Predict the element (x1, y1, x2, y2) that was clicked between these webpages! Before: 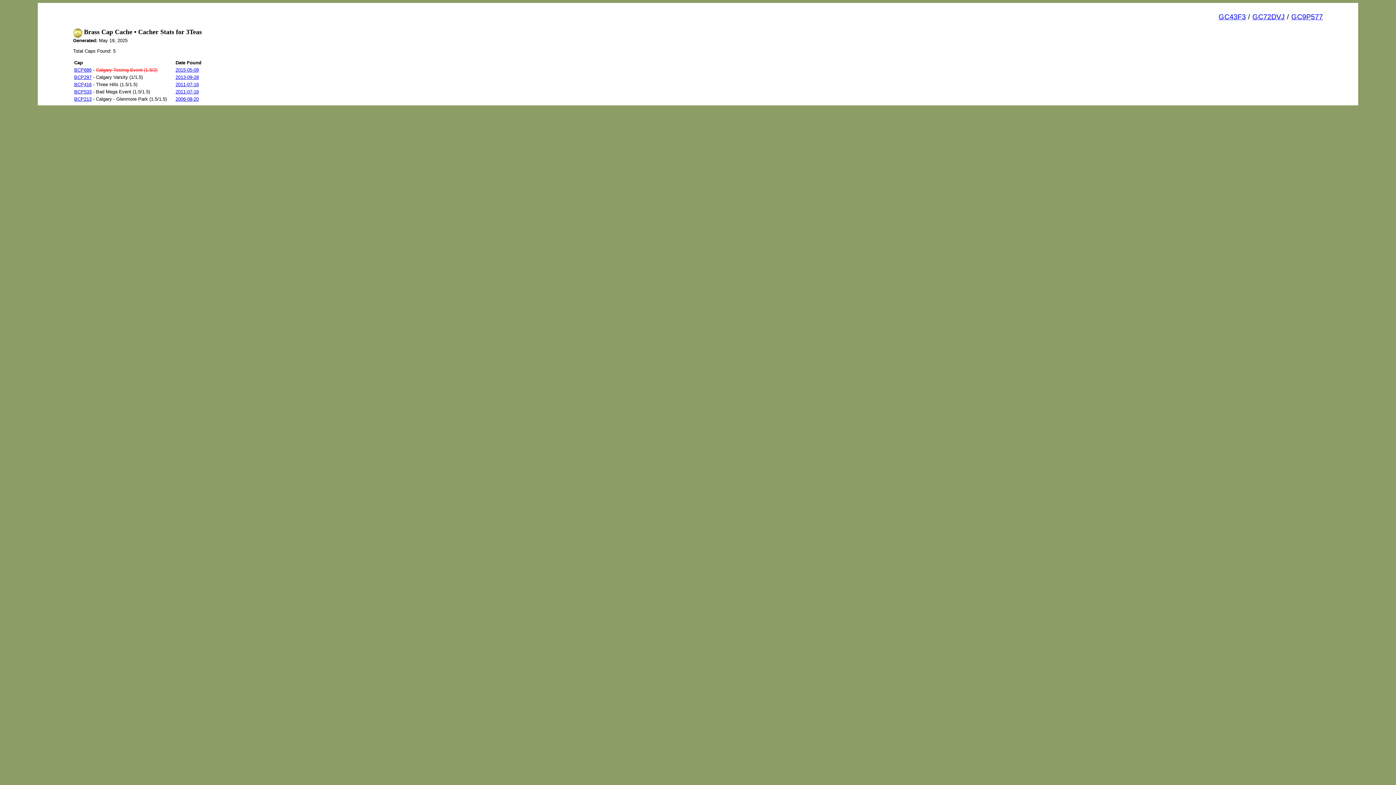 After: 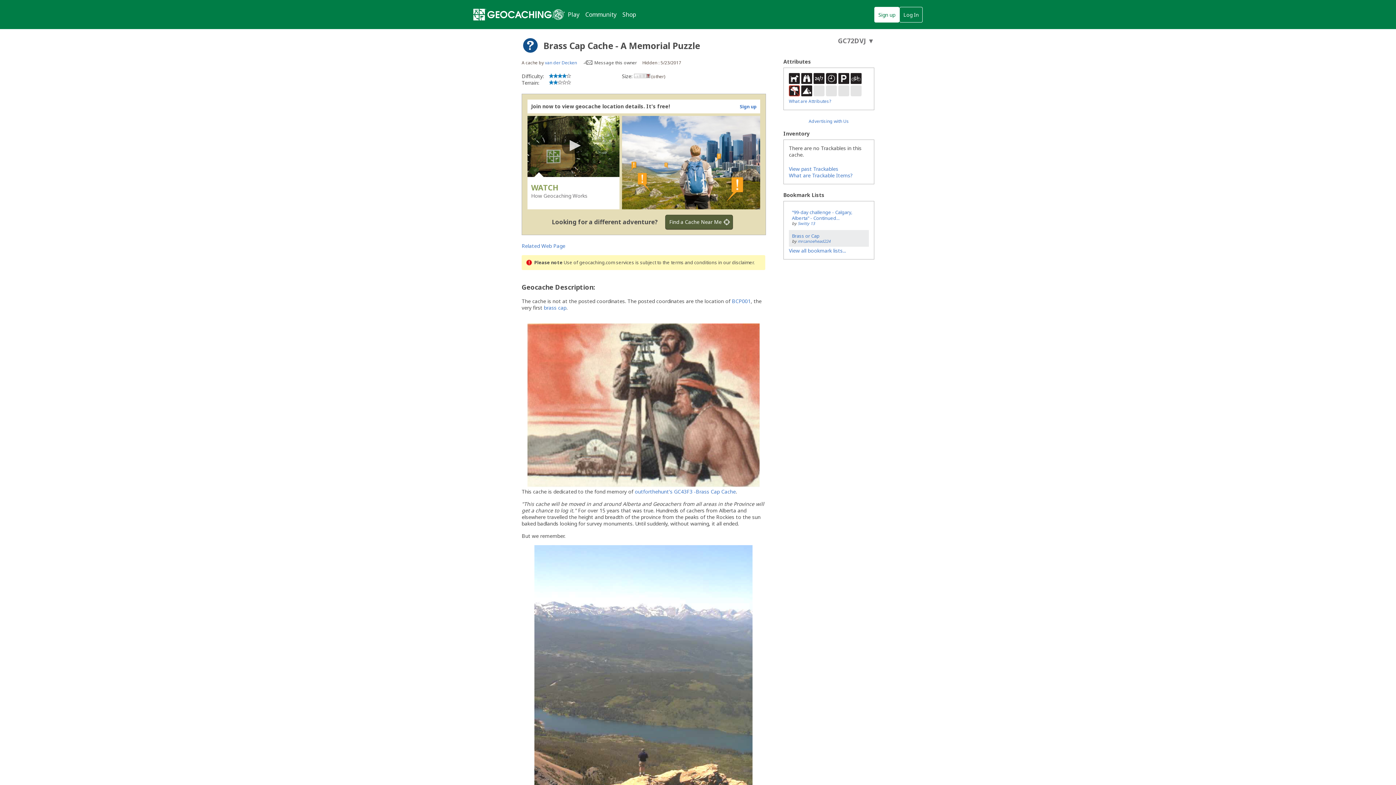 Action: label: GC72DVJ bbox: (1252, 12, 1285, 20)